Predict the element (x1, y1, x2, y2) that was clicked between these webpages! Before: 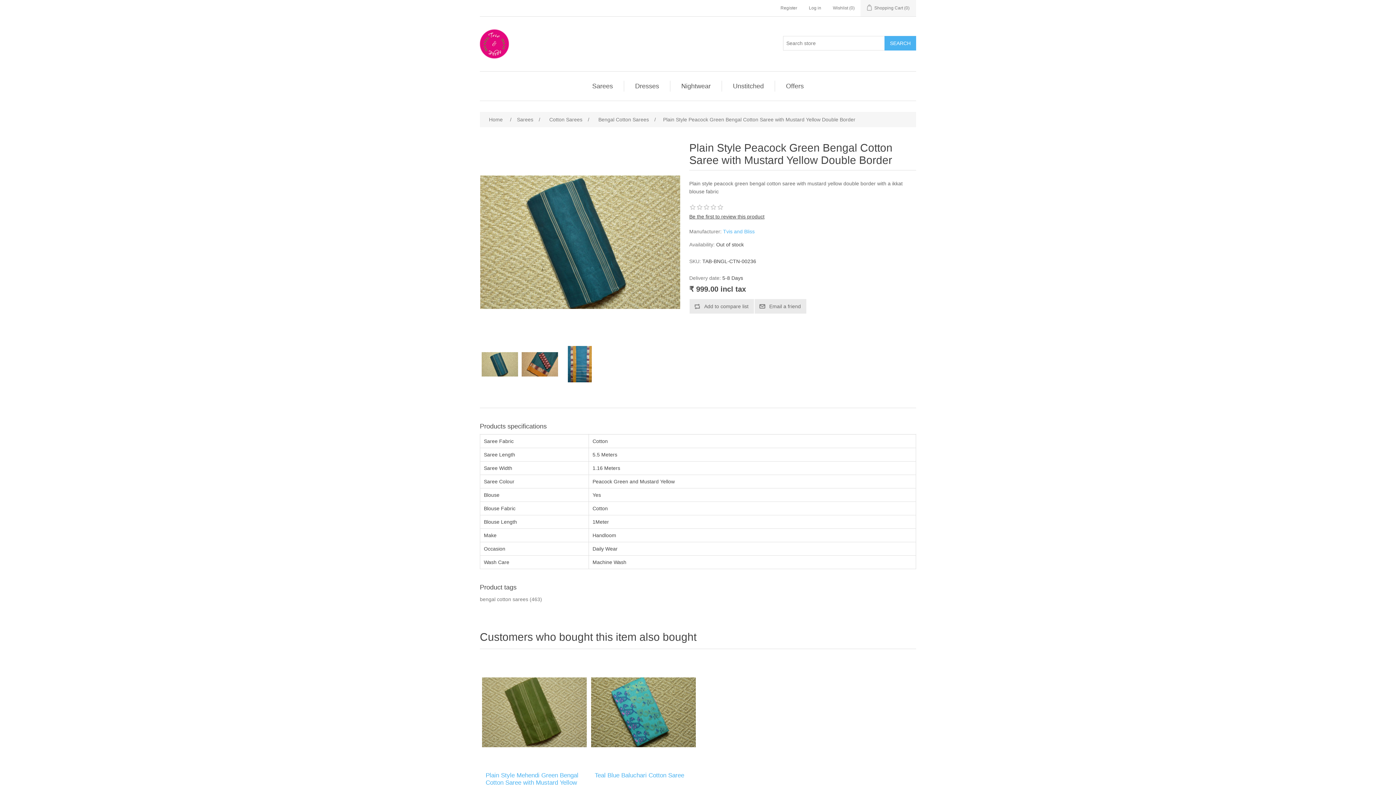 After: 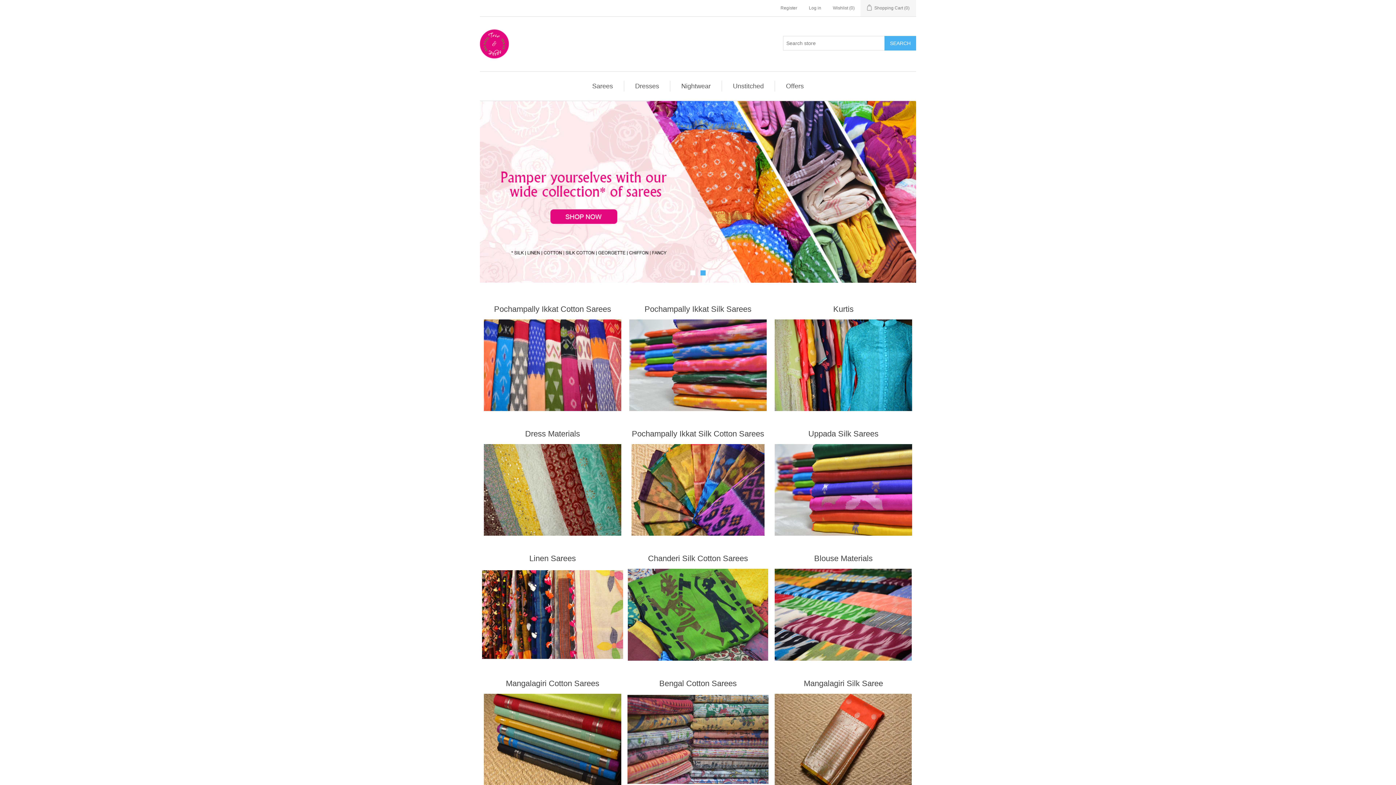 Action: bbox: (480, 29, 509, 58)